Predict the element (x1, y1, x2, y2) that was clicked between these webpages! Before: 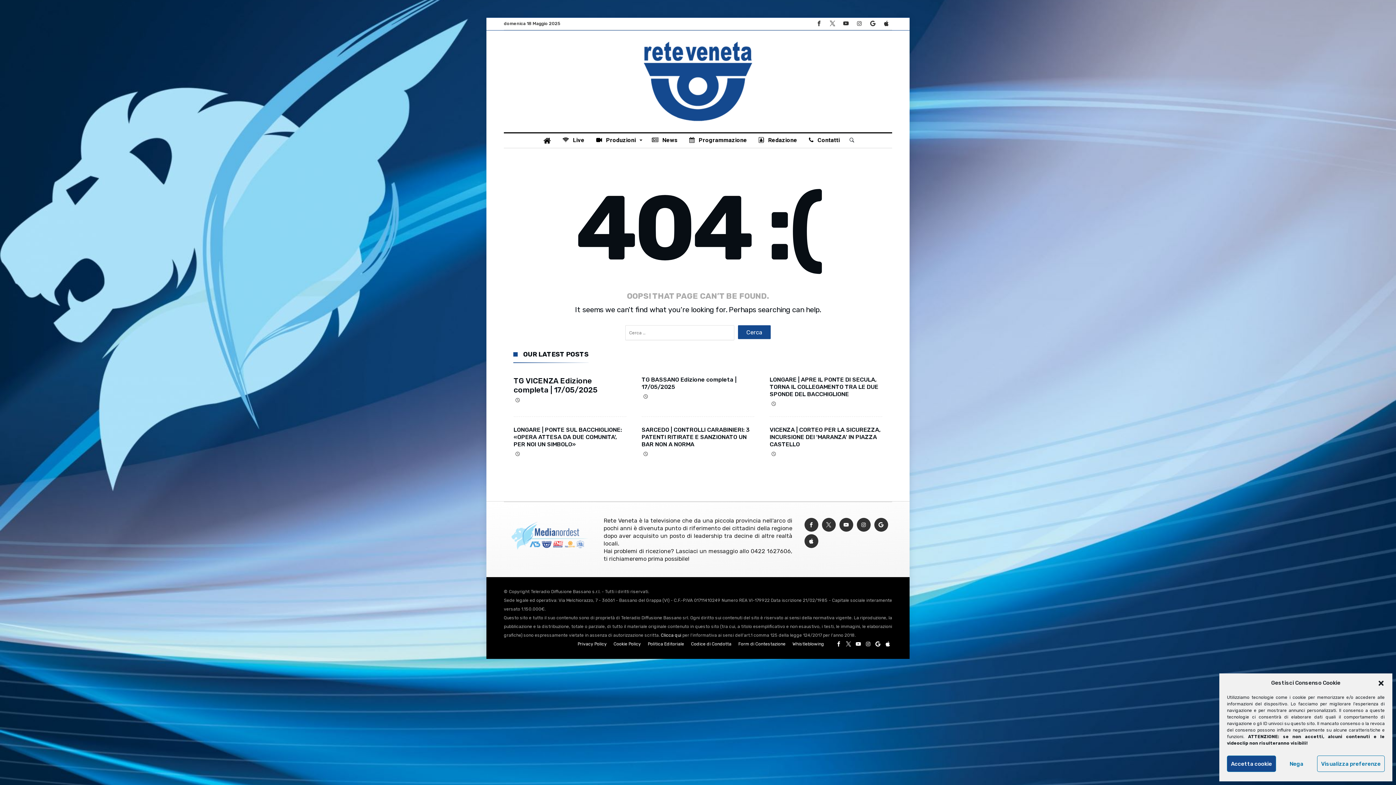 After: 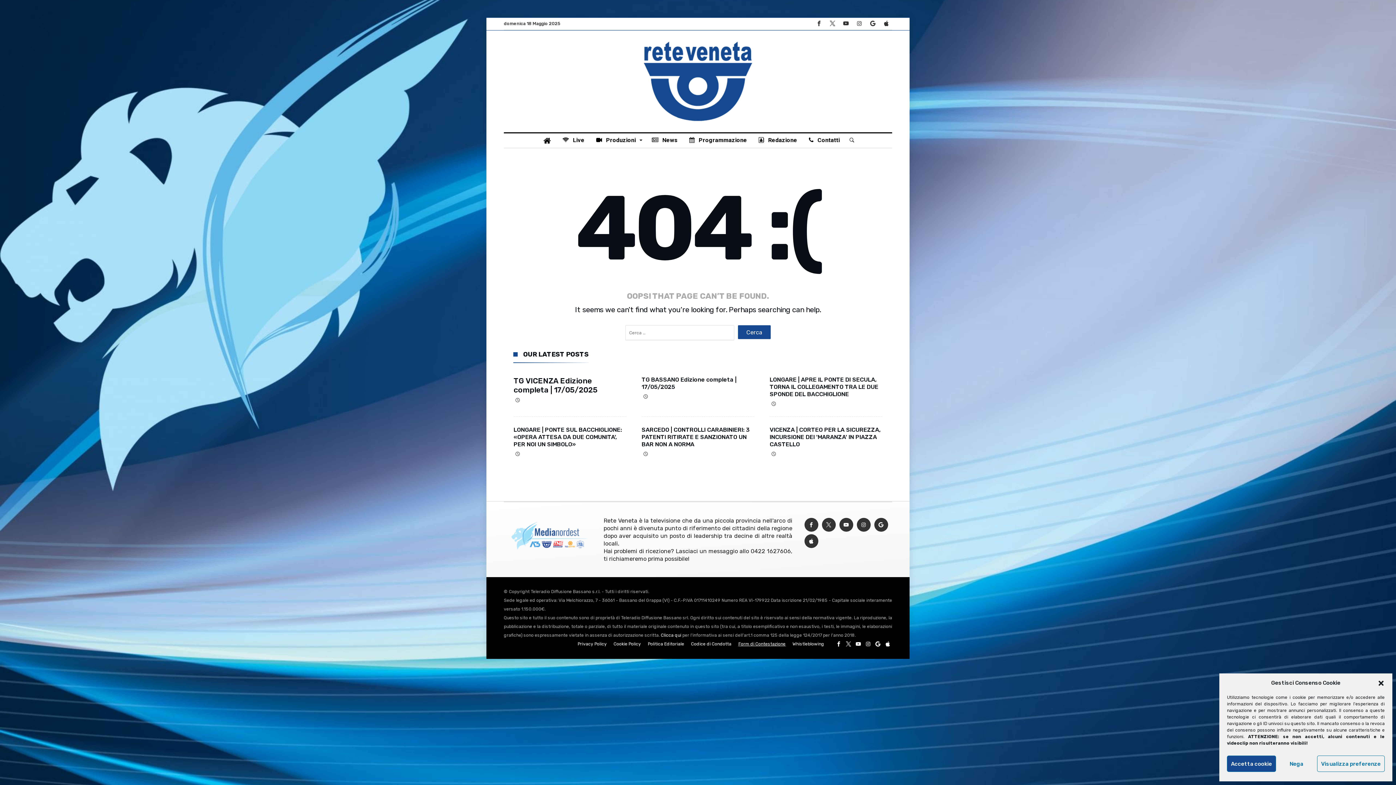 Action: label: Form di Contestazione bbox: (735, 641, 788, 646)